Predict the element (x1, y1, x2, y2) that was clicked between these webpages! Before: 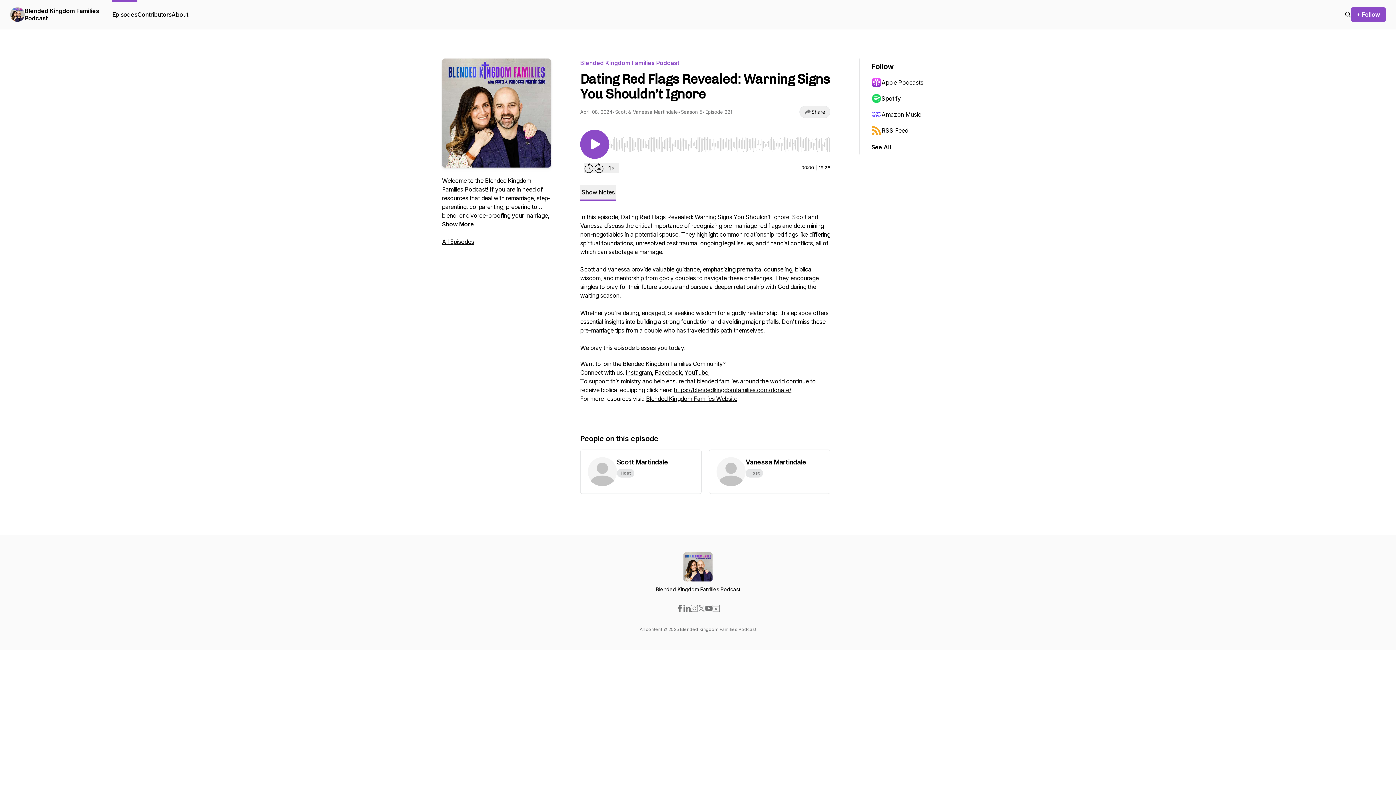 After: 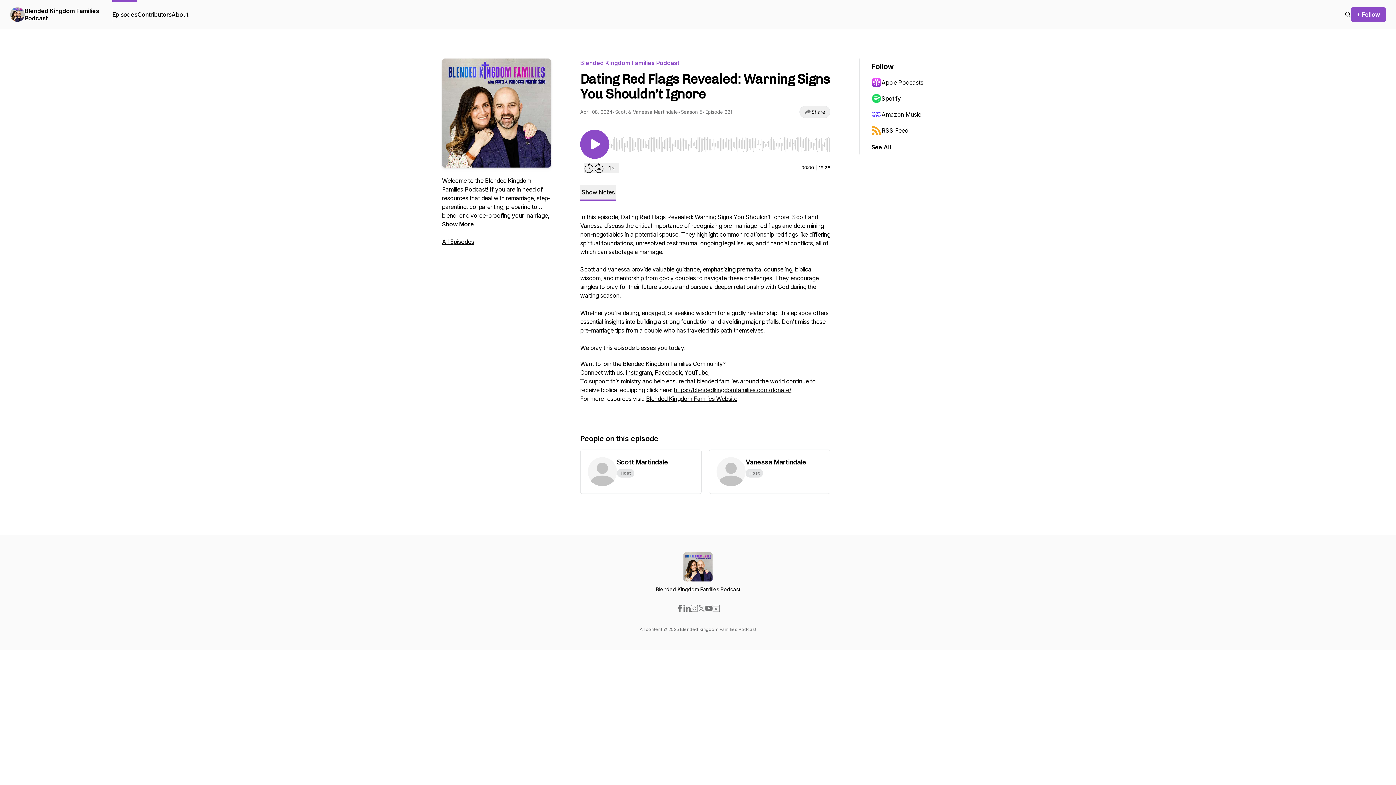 Action: bbox: (690, 605, 698, 612)